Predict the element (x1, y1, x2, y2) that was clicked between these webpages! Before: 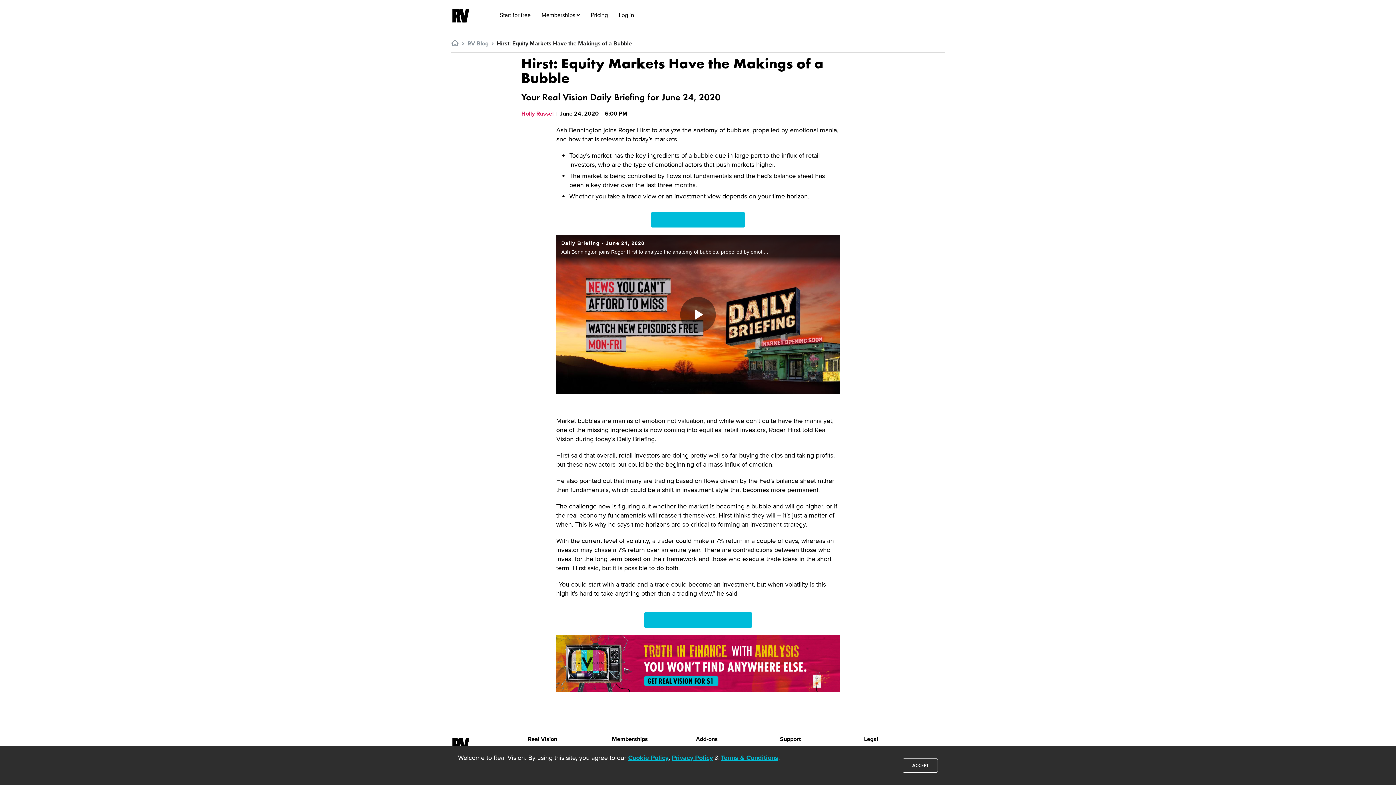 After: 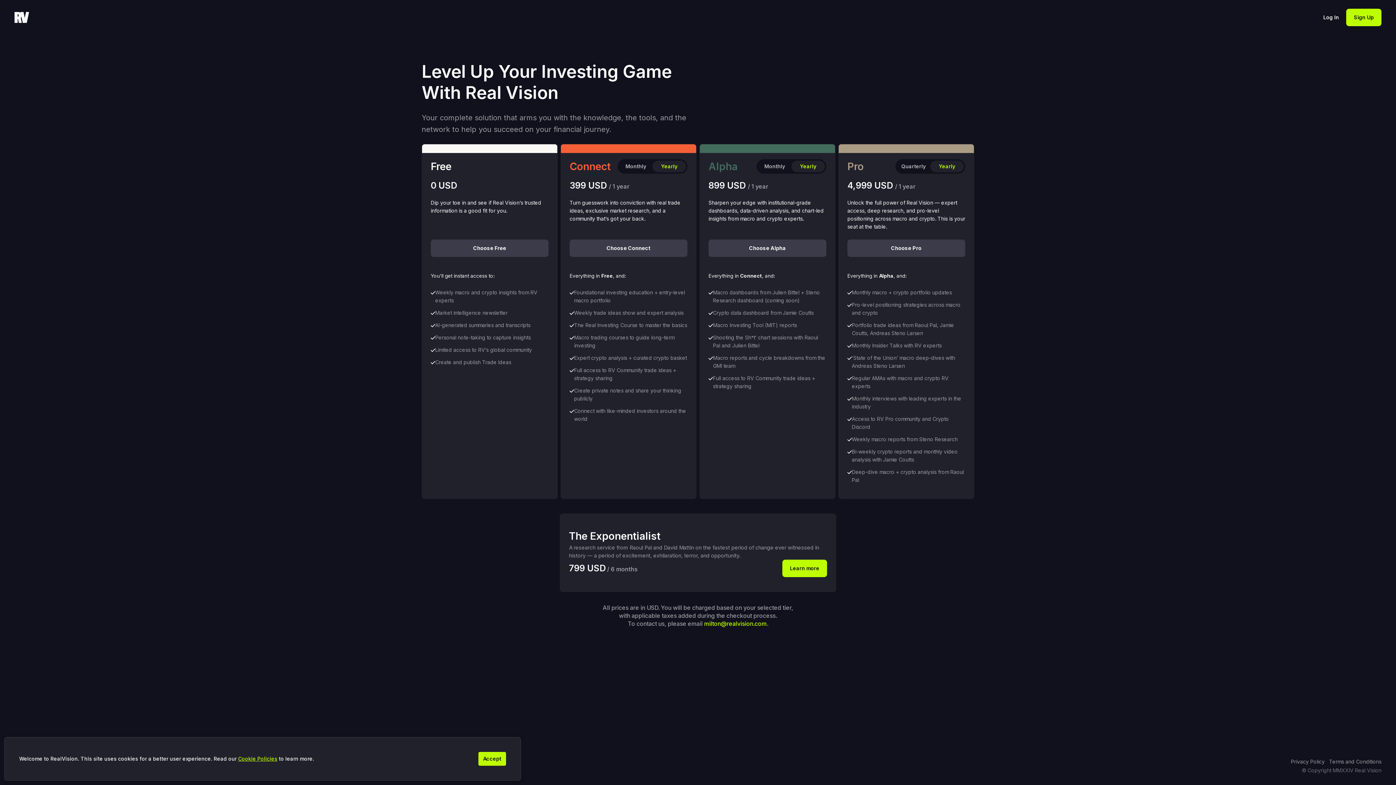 Action: bbox: (590, 10, 608, 19) label: Pricing